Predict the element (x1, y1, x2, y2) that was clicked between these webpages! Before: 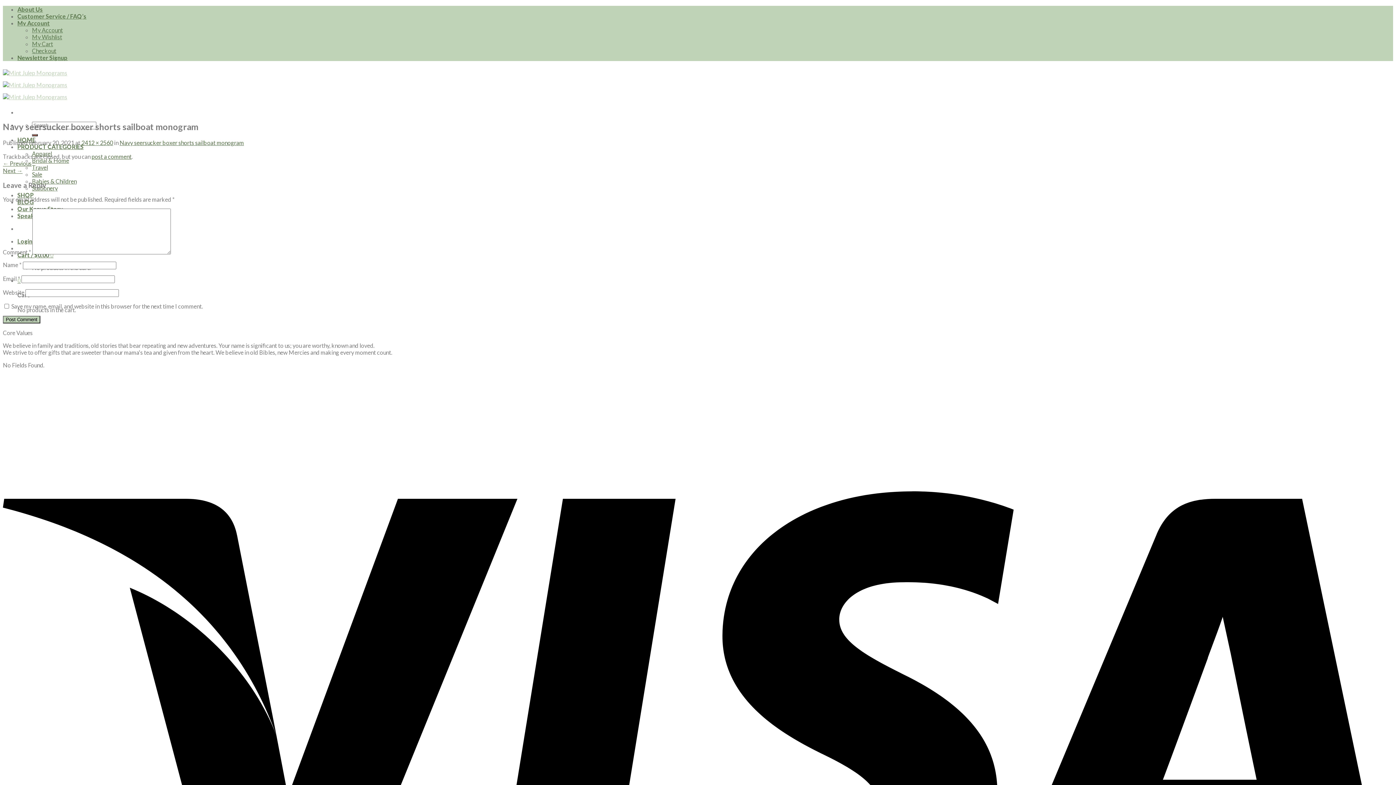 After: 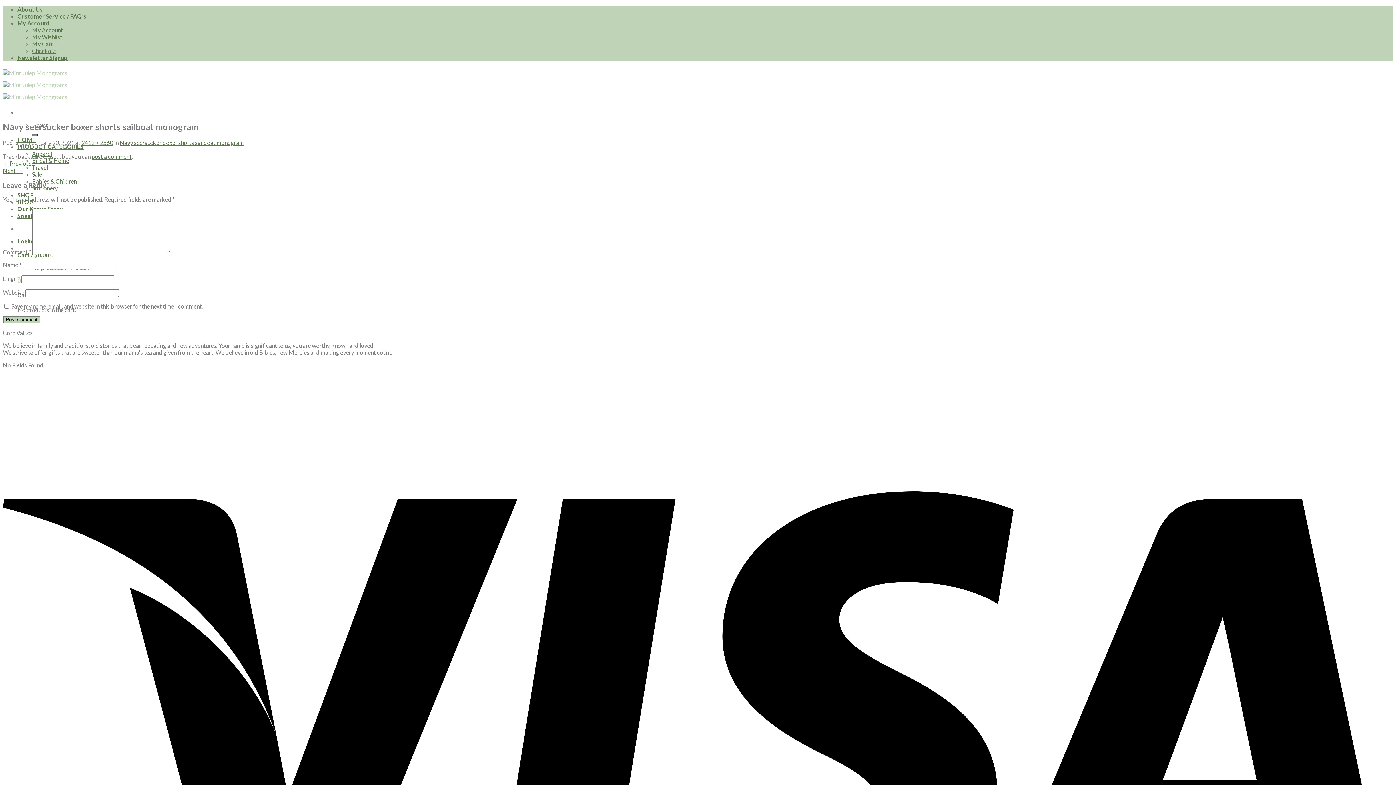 Action: label: PRODUCT CATEGORIES bbox: (17, 143, 83, 150)